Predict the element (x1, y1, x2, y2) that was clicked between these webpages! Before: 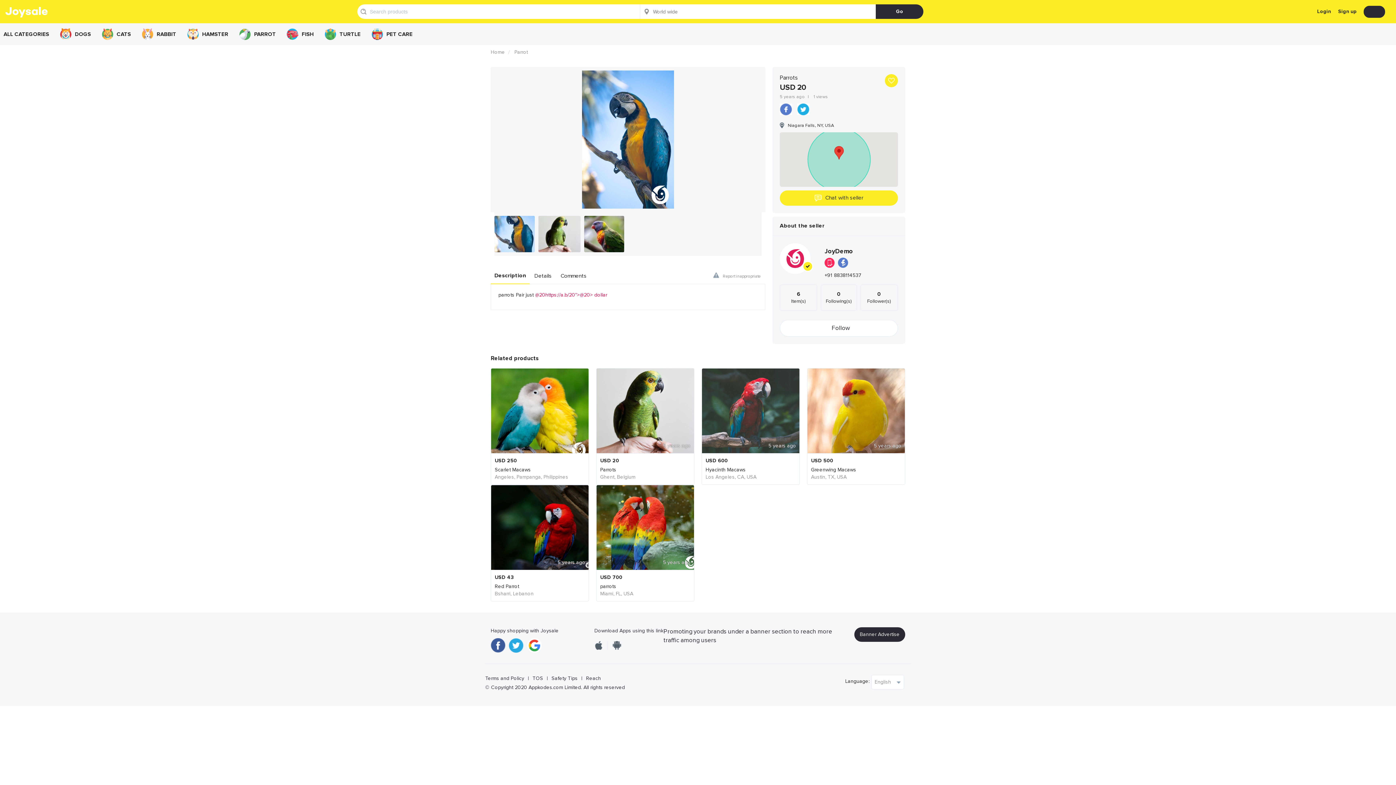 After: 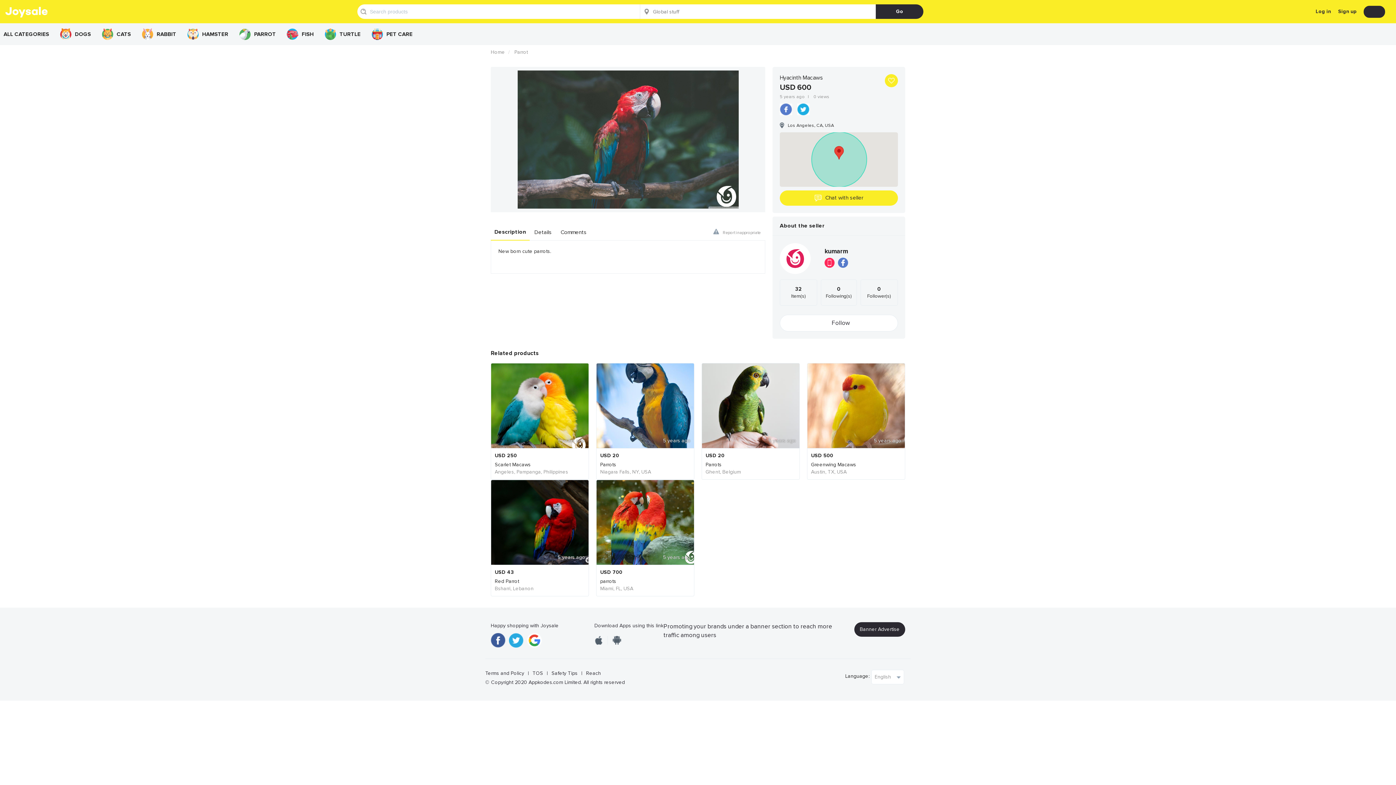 Action: label: AD
5 years ago bbox: (701, 368, 800, 453)